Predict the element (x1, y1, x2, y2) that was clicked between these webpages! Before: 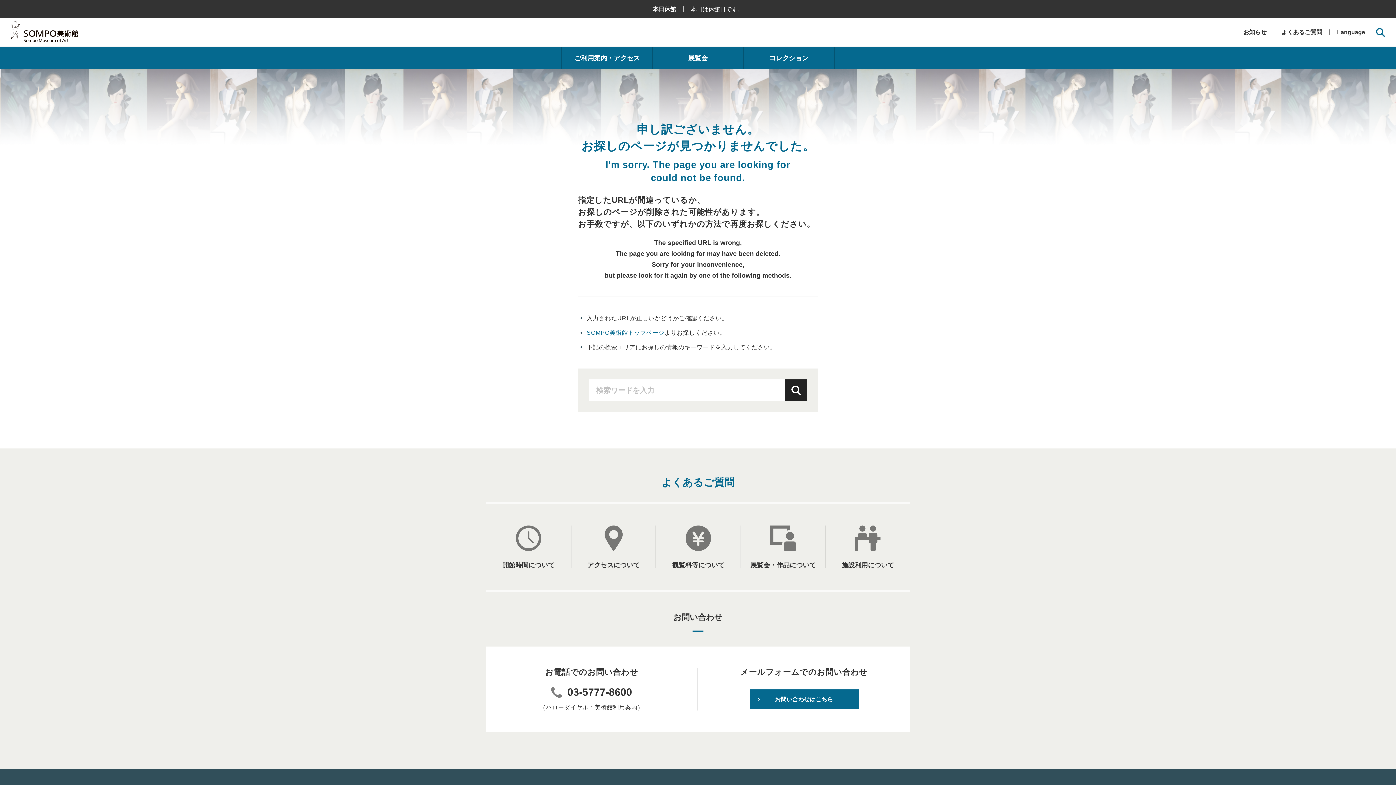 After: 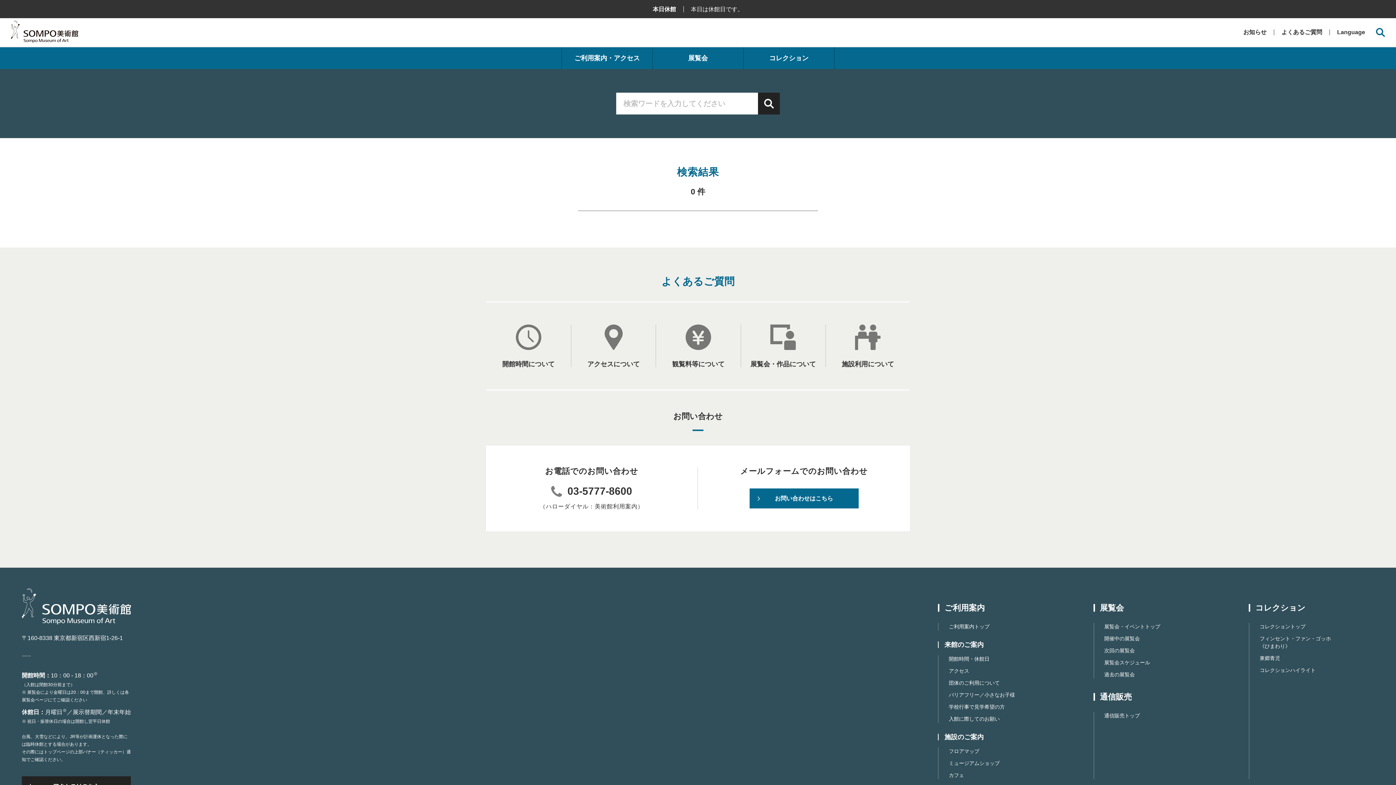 Action: bbox: (785, 379, 807, 401) label: 検索